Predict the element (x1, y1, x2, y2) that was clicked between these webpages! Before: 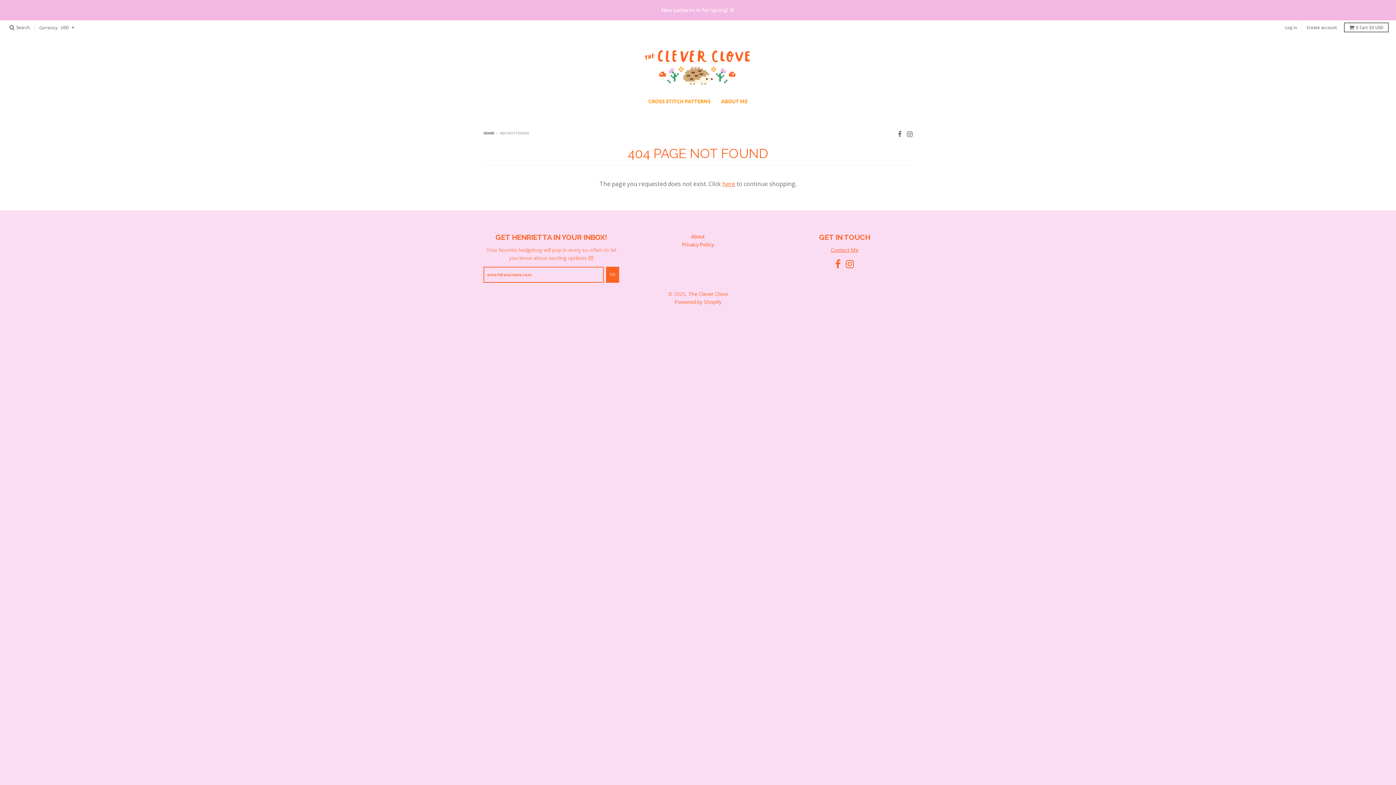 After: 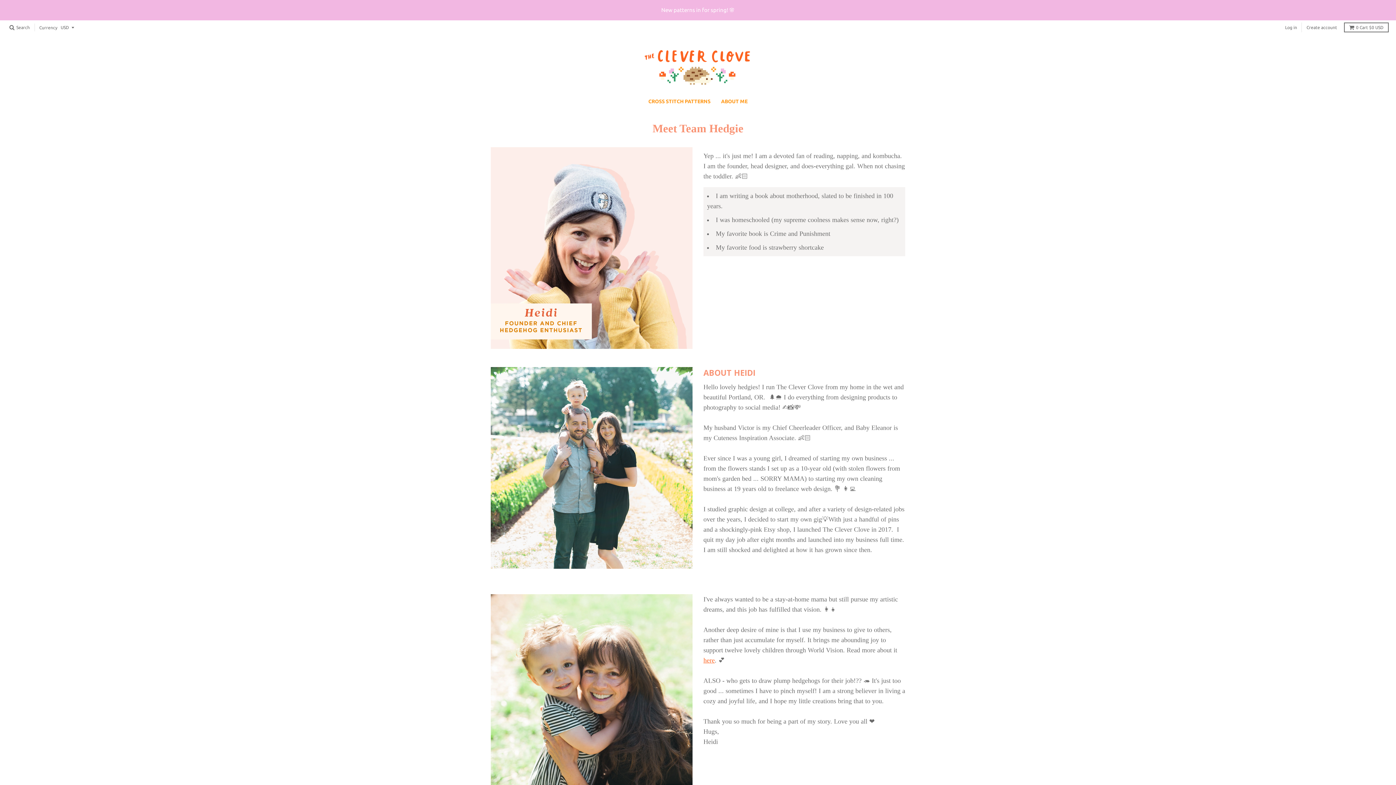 Action: bbox: (716, 94, 752, 107) label: ABOUT ME